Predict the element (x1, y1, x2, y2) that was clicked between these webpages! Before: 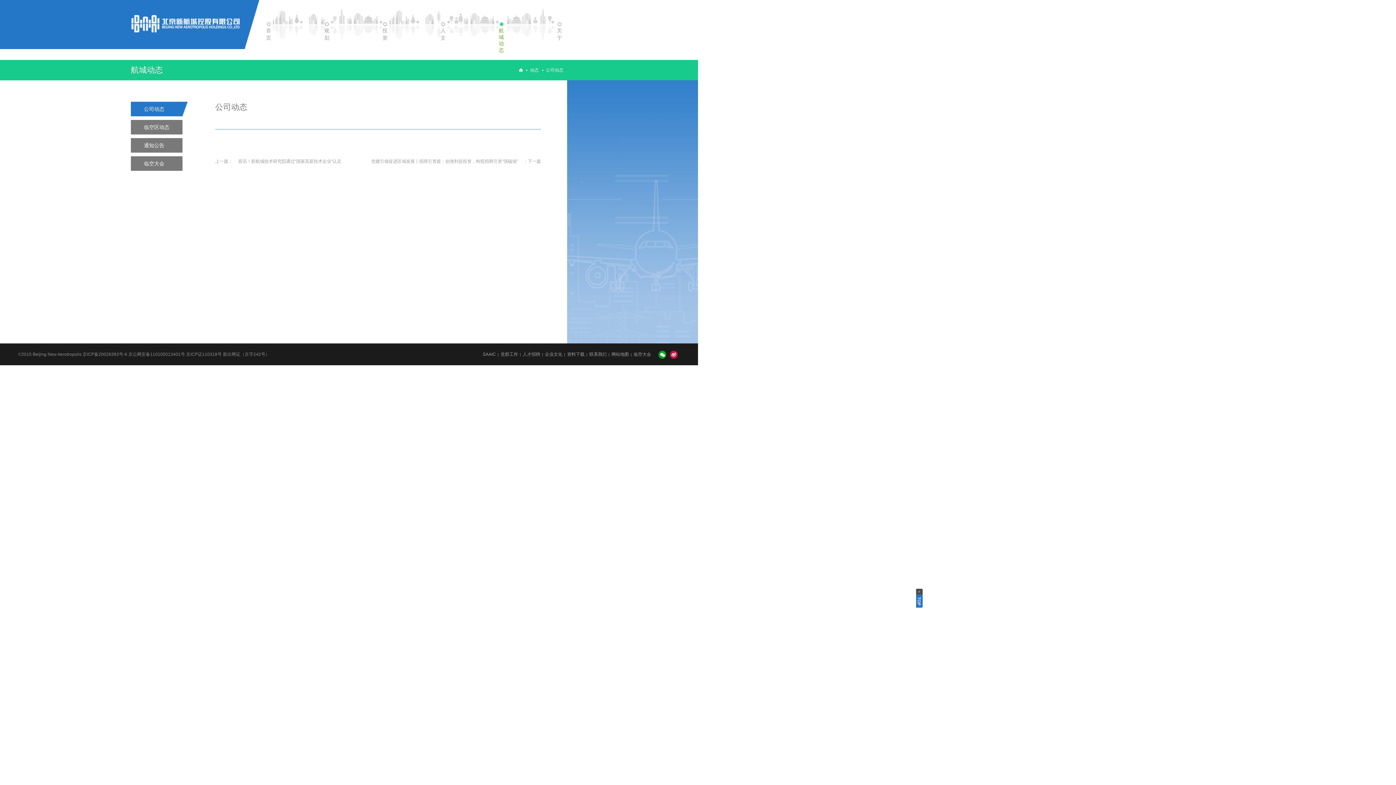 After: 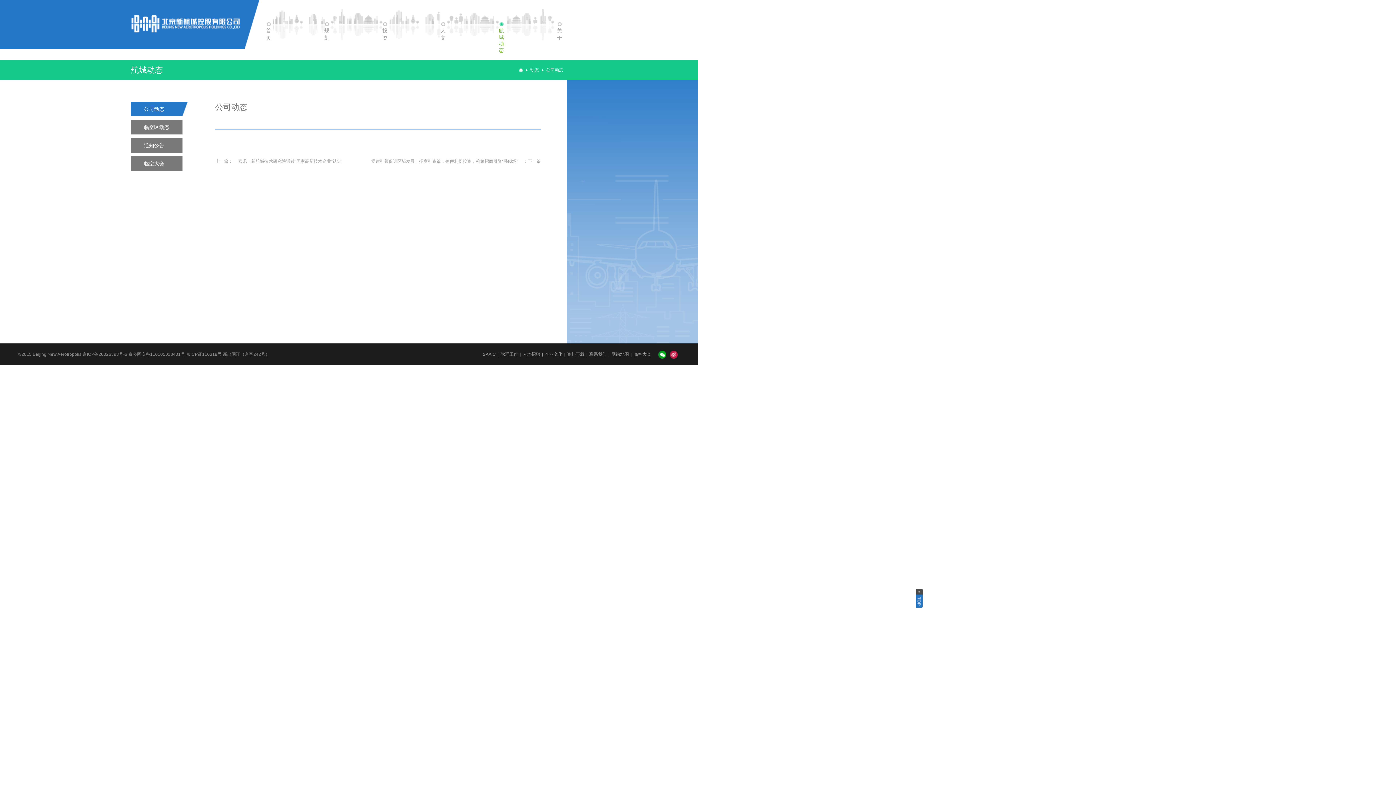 Action: bbox: (82, 352, 127, 357) label: 京ICP备20026393号-6